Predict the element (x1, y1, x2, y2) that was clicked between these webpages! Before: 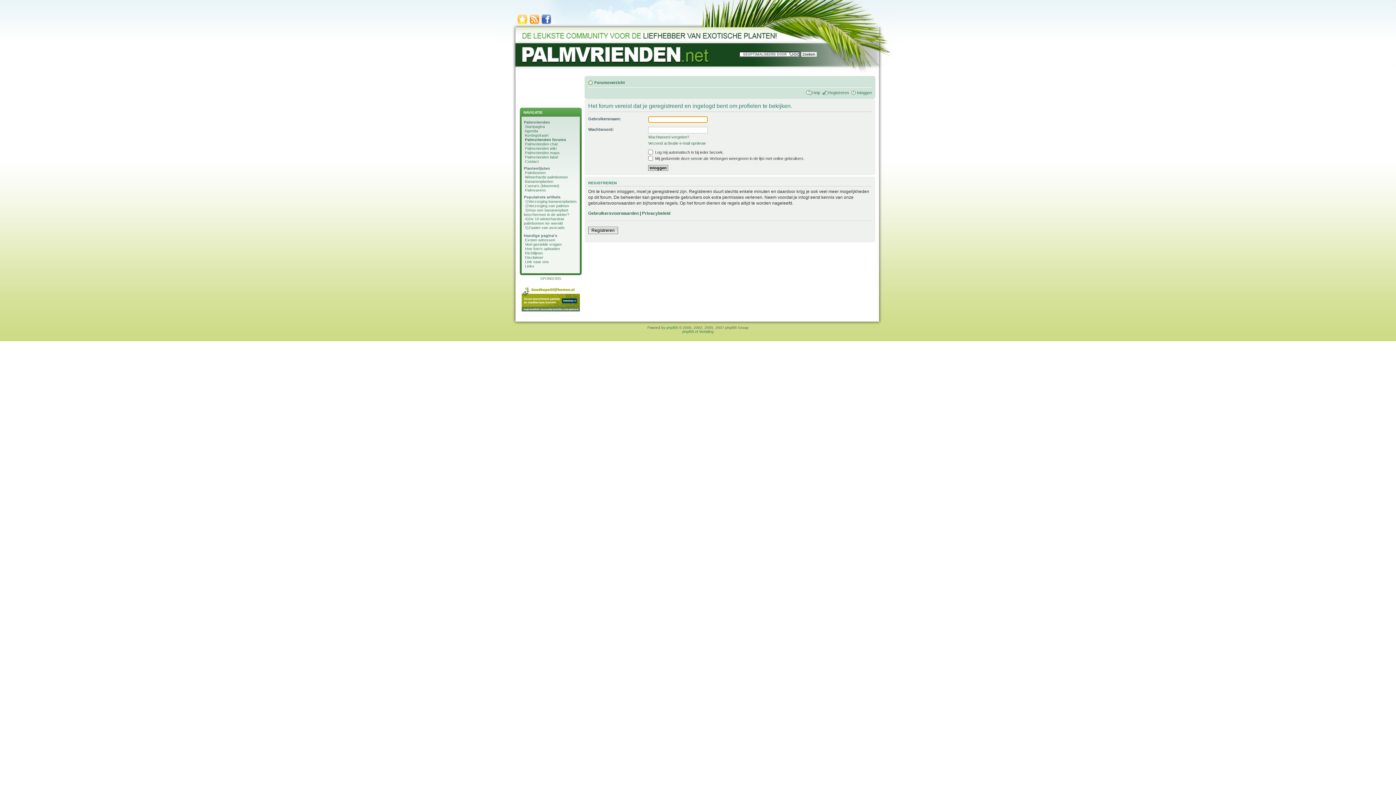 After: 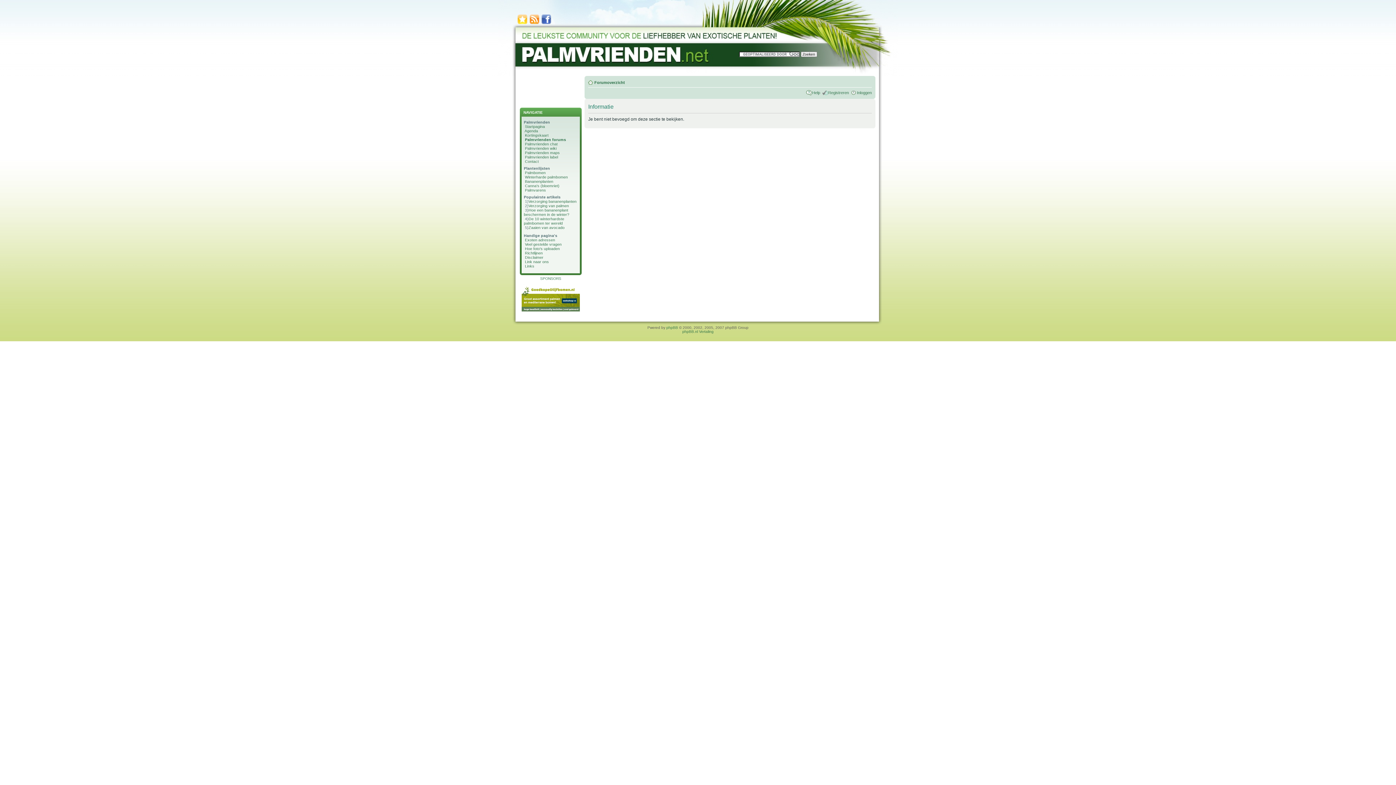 Action: bbox: (525, 141, 557, 146) label: Palmvrienden chat